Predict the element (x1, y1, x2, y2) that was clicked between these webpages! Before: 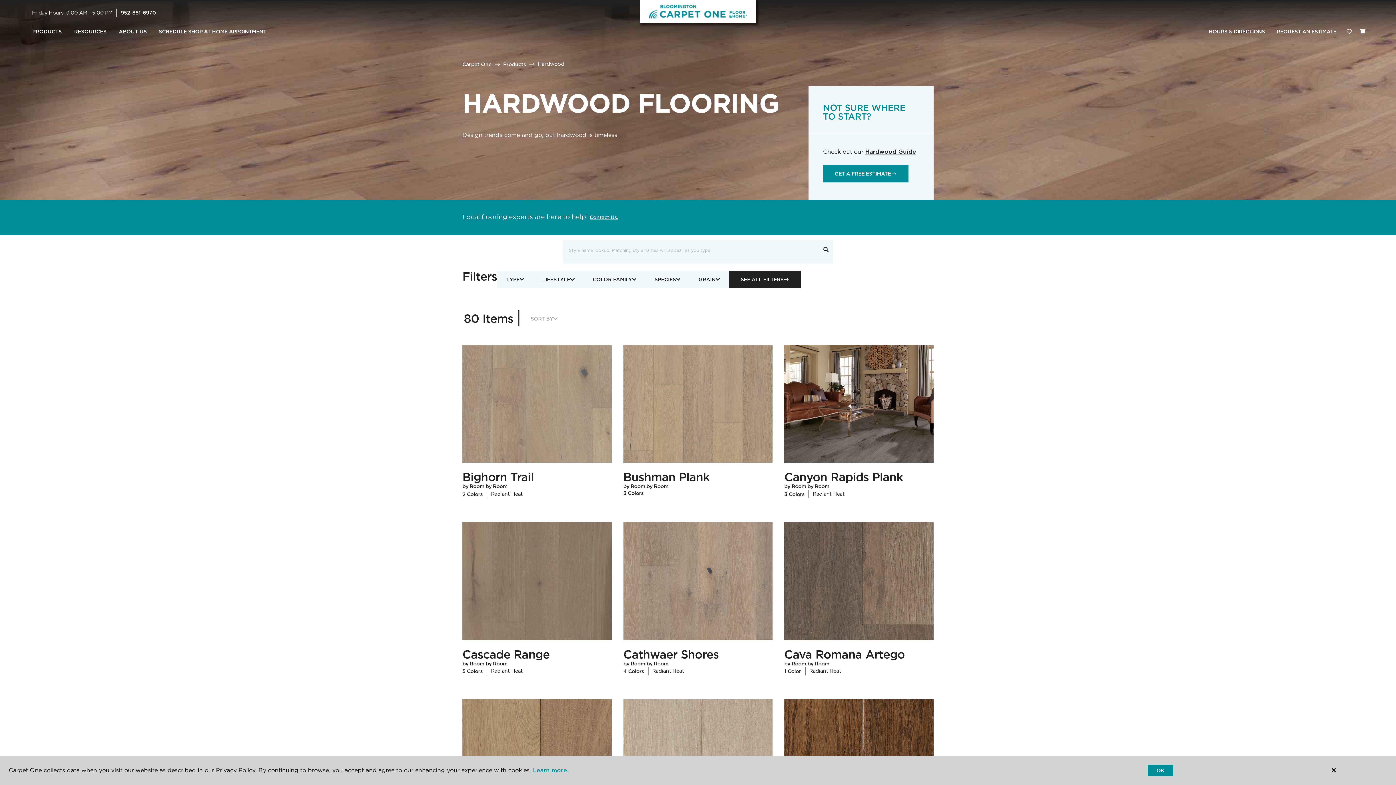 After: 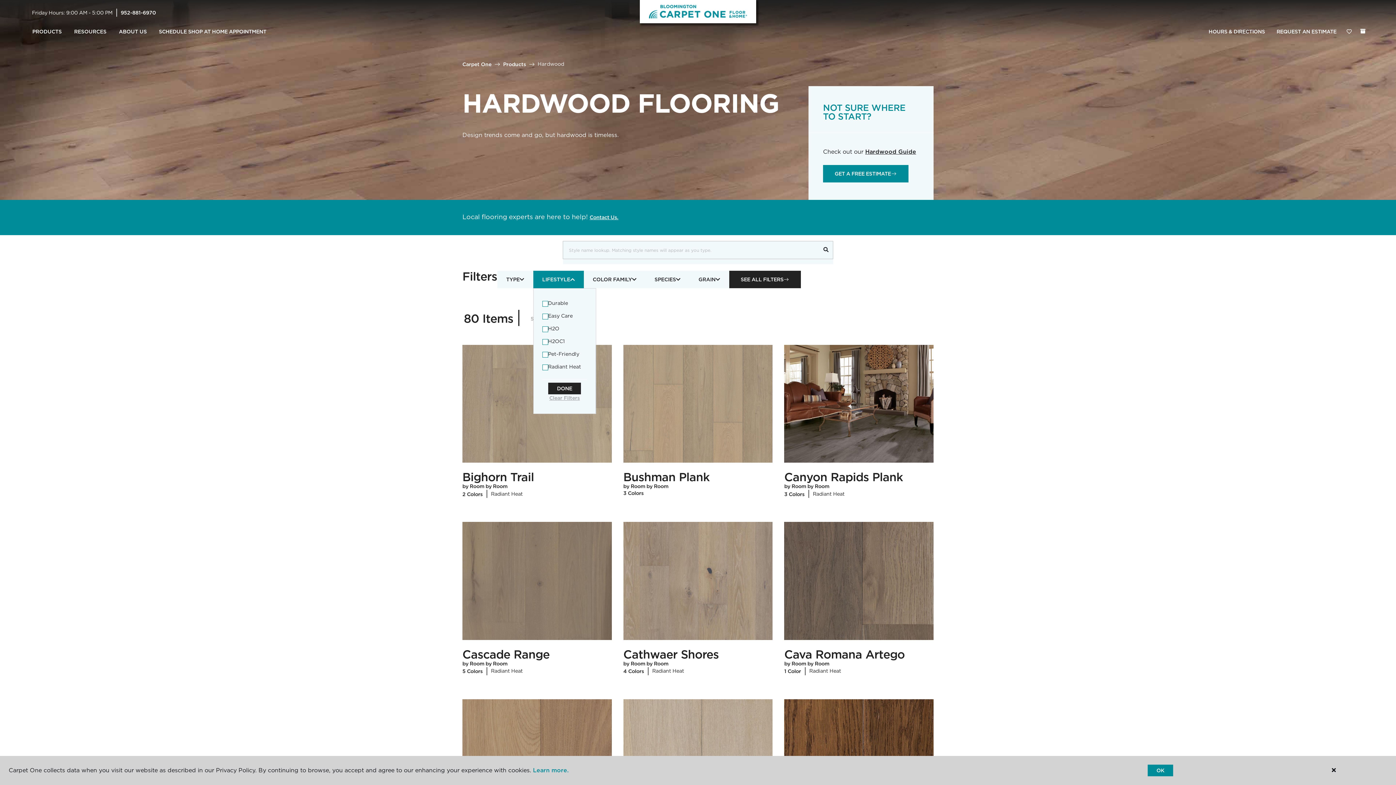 Action: bbox: (533, 270, 583, 288) label: LIFESTYLE